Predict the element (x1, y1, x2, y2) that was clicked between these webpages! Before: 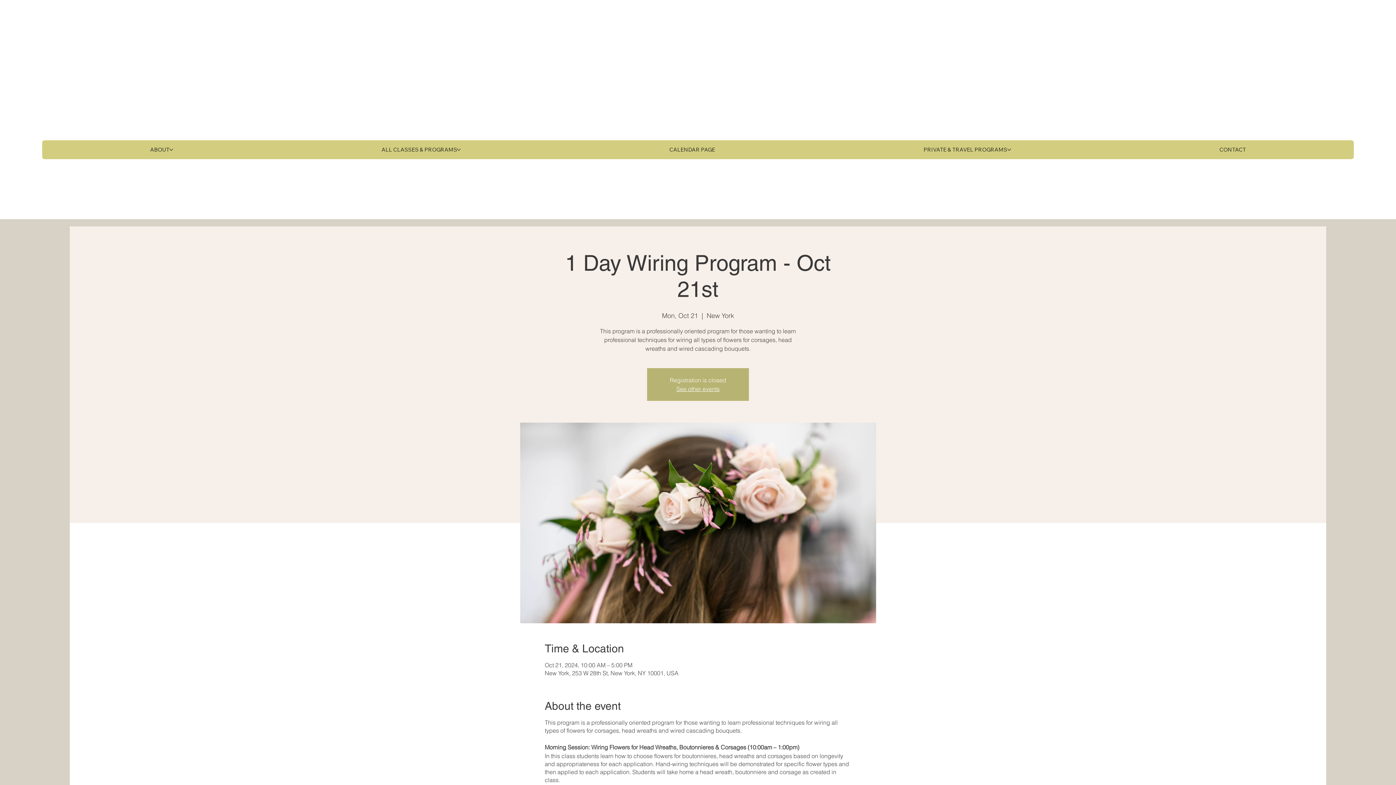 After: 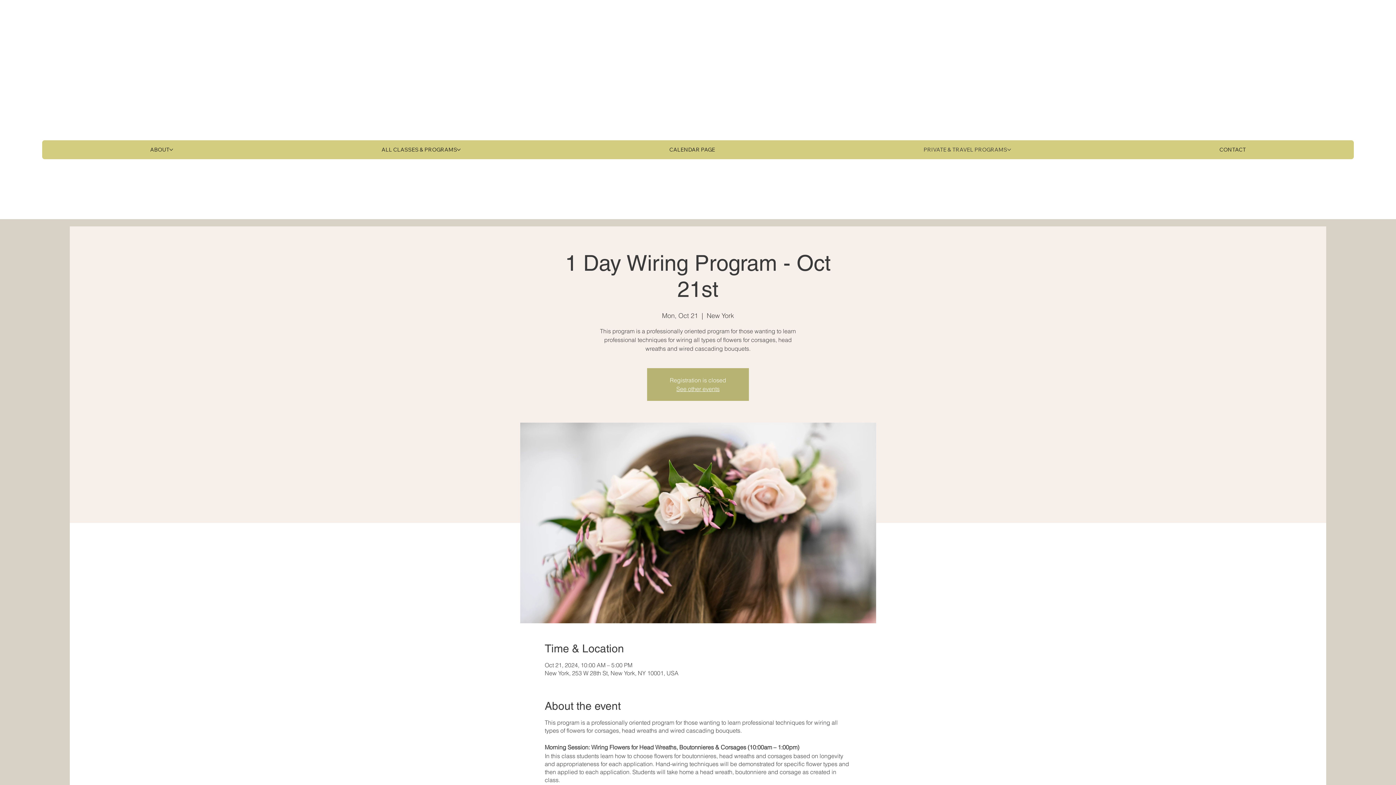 Action: bbox: (1007, 148, 1011, 151) label: More PRIVATE & TRAVEL PROGRAMS pages